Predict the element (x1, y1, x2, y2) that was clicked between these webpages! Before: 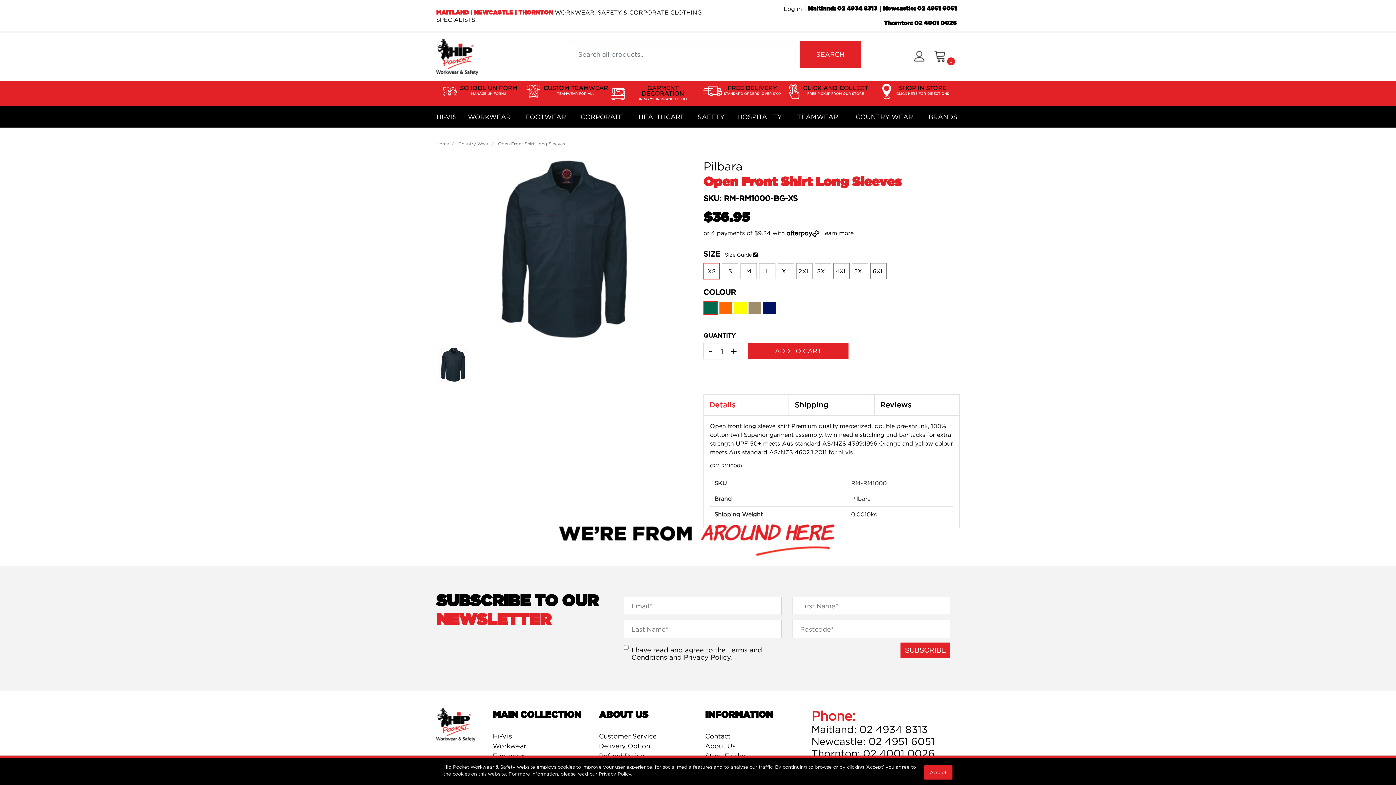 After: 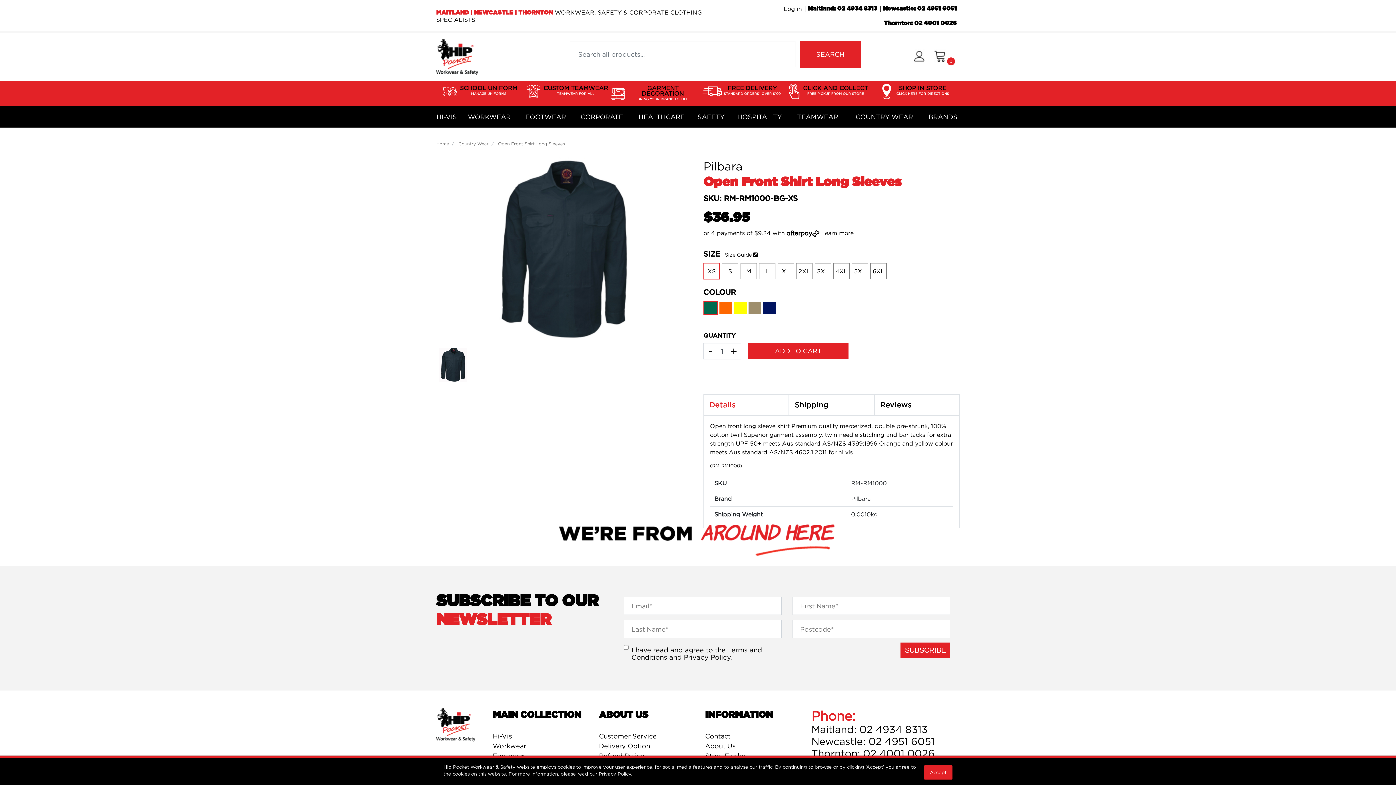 Action: label: Open Front Shirt Long Sleeves bbox: (498, 141, 565, 146)